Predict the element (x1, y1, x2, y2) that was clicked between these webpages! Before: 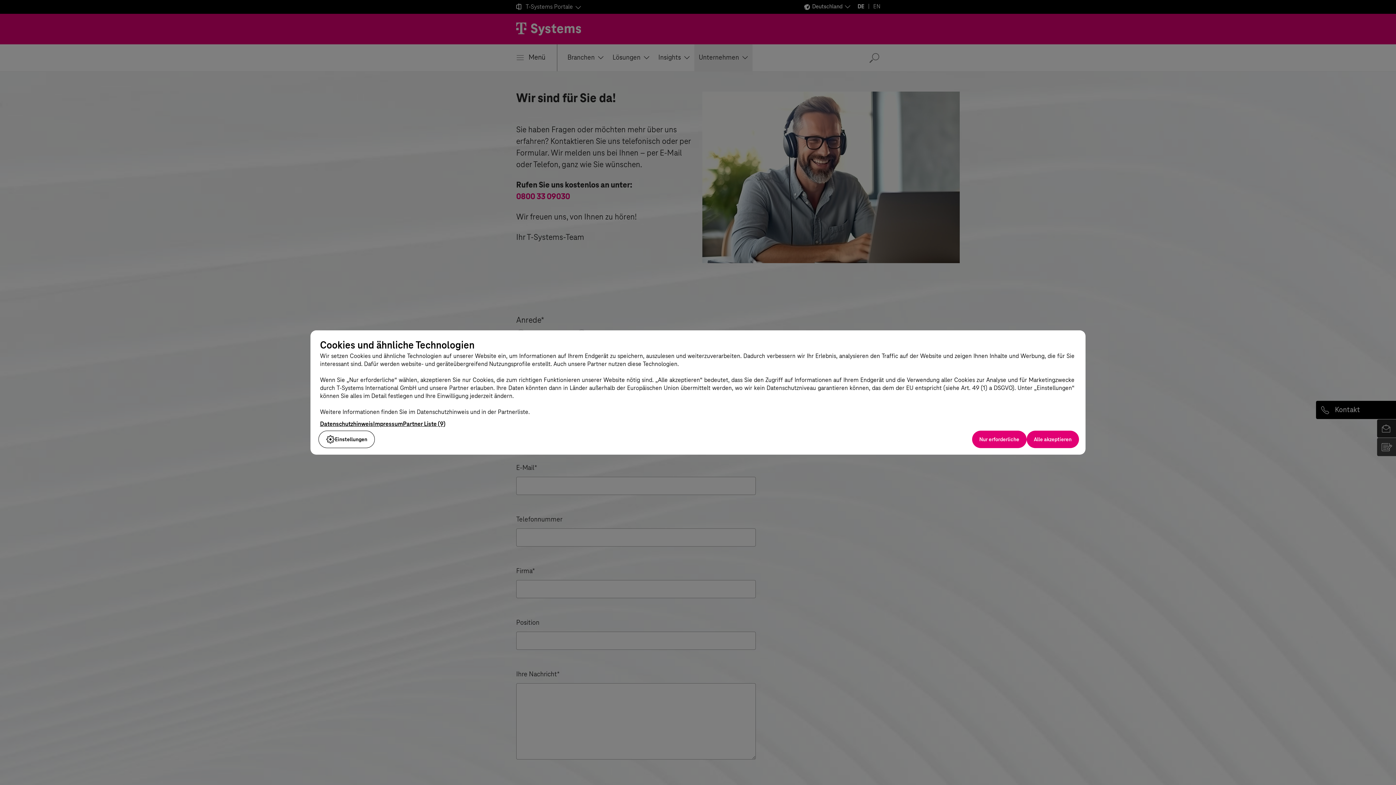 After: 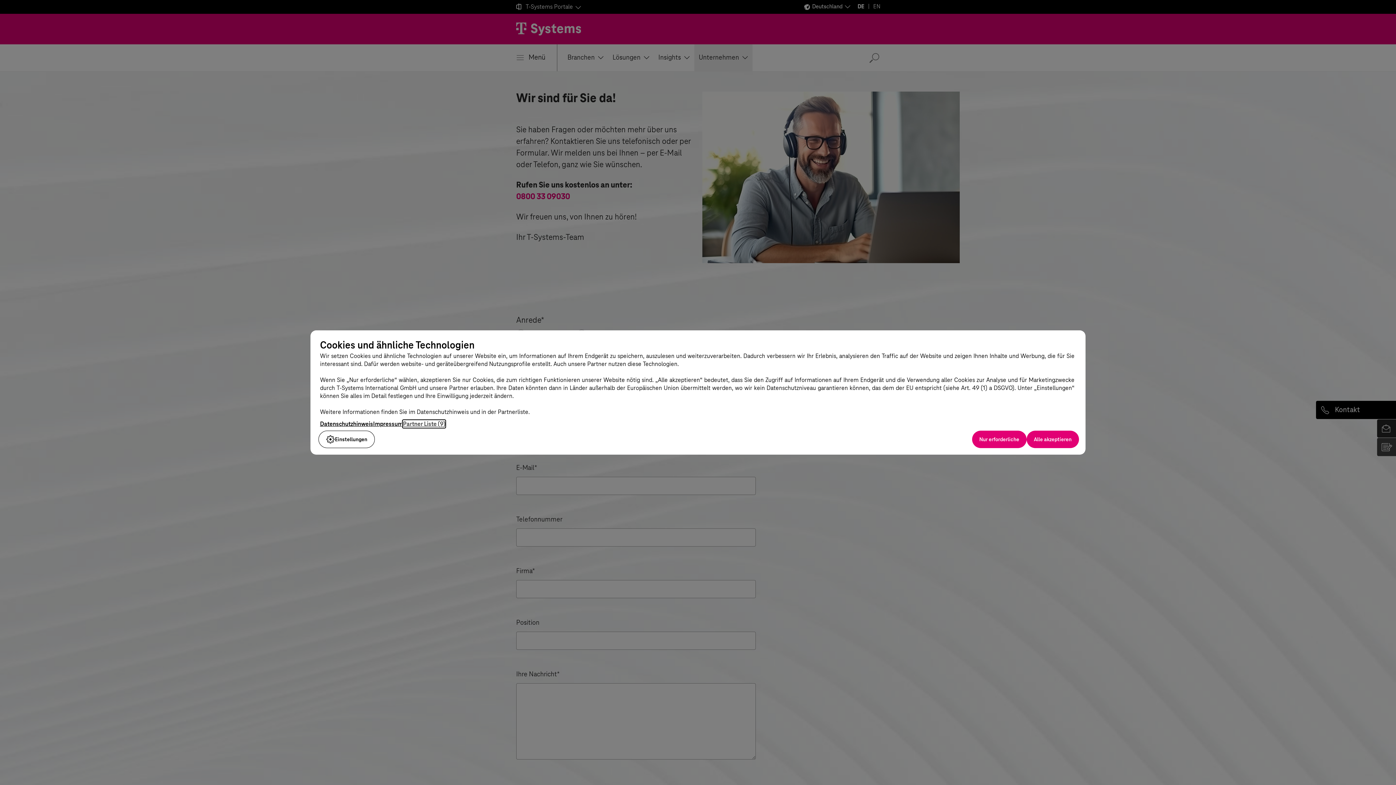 Action: bbox: (403, 420, 445, 428) label: Partner Liste (9)